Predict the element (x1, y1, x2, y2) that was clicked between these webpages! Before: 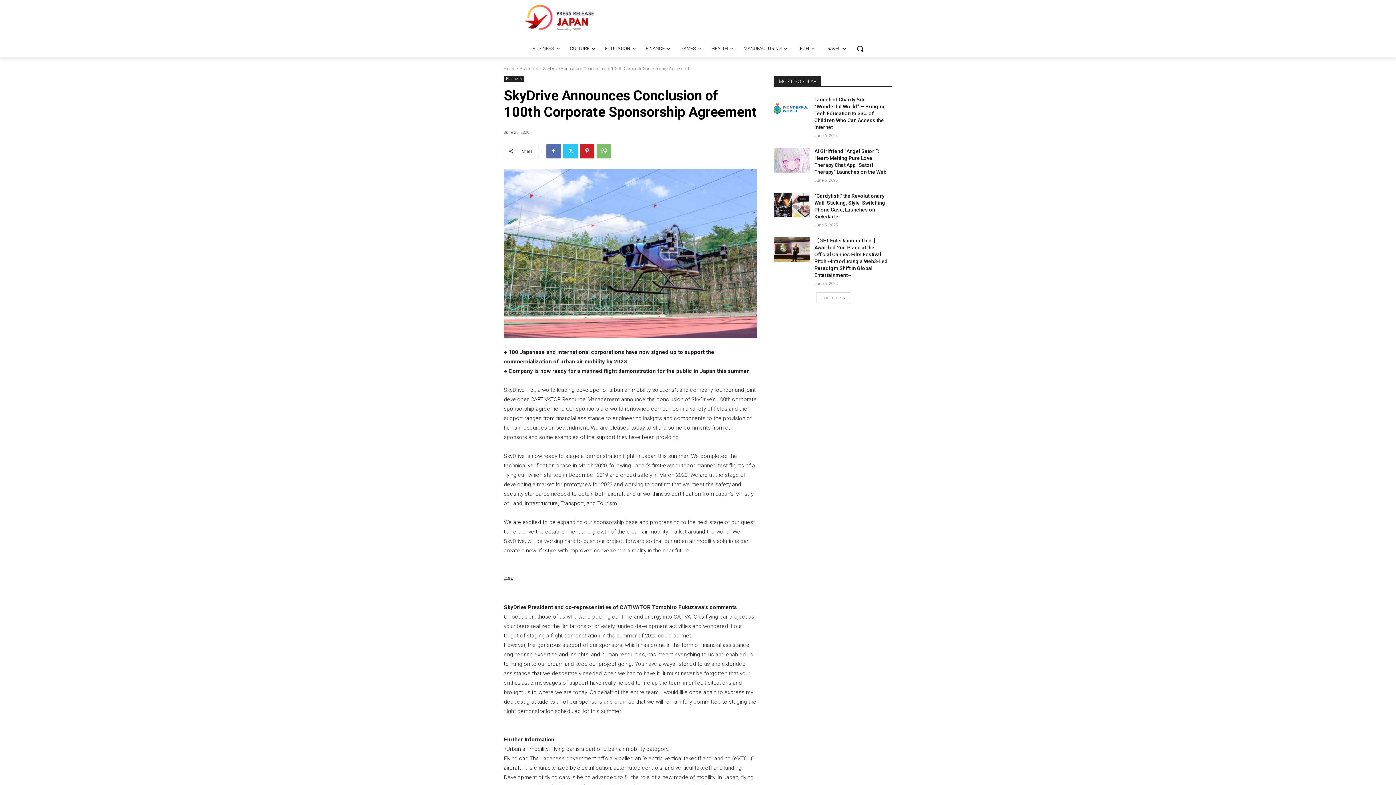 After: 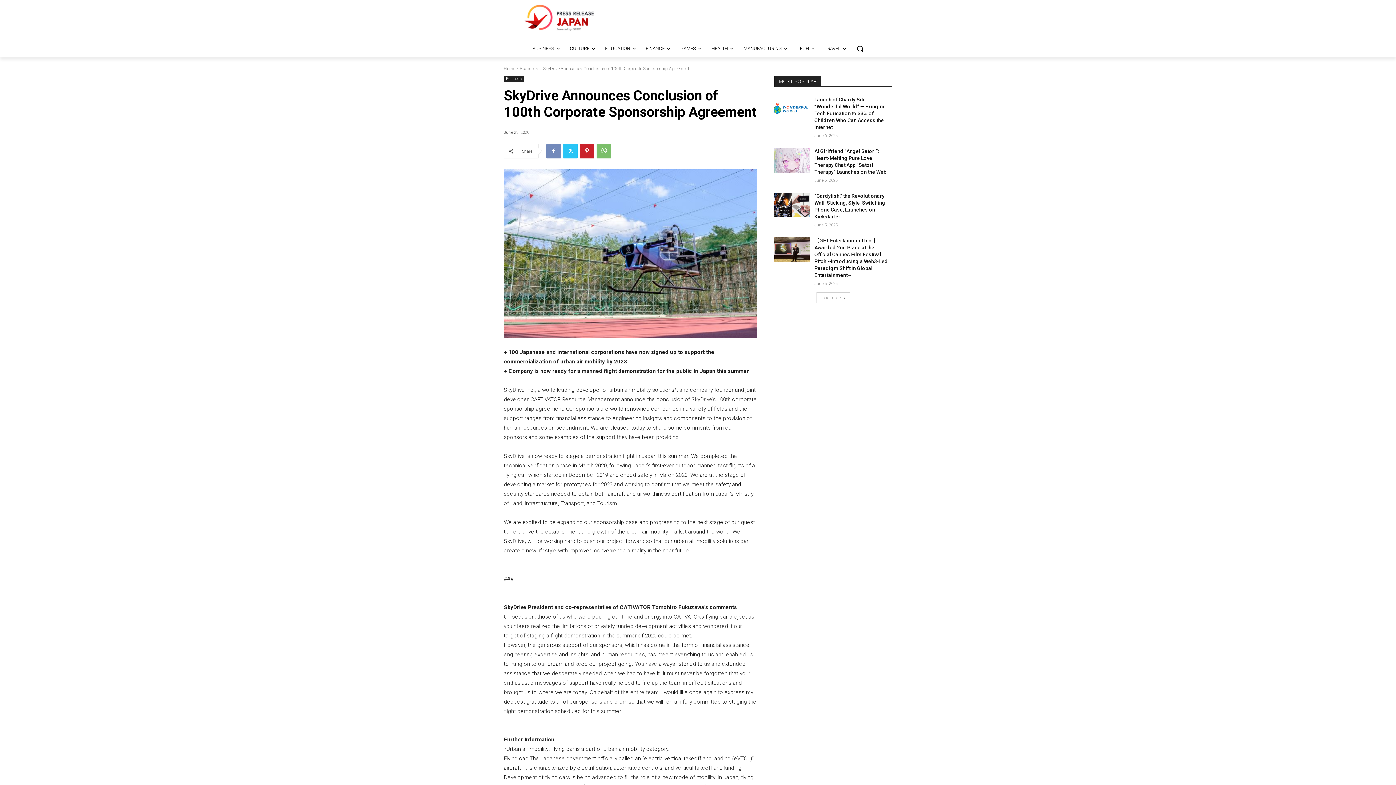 Action: bbox: (546, 144, 561, 158)